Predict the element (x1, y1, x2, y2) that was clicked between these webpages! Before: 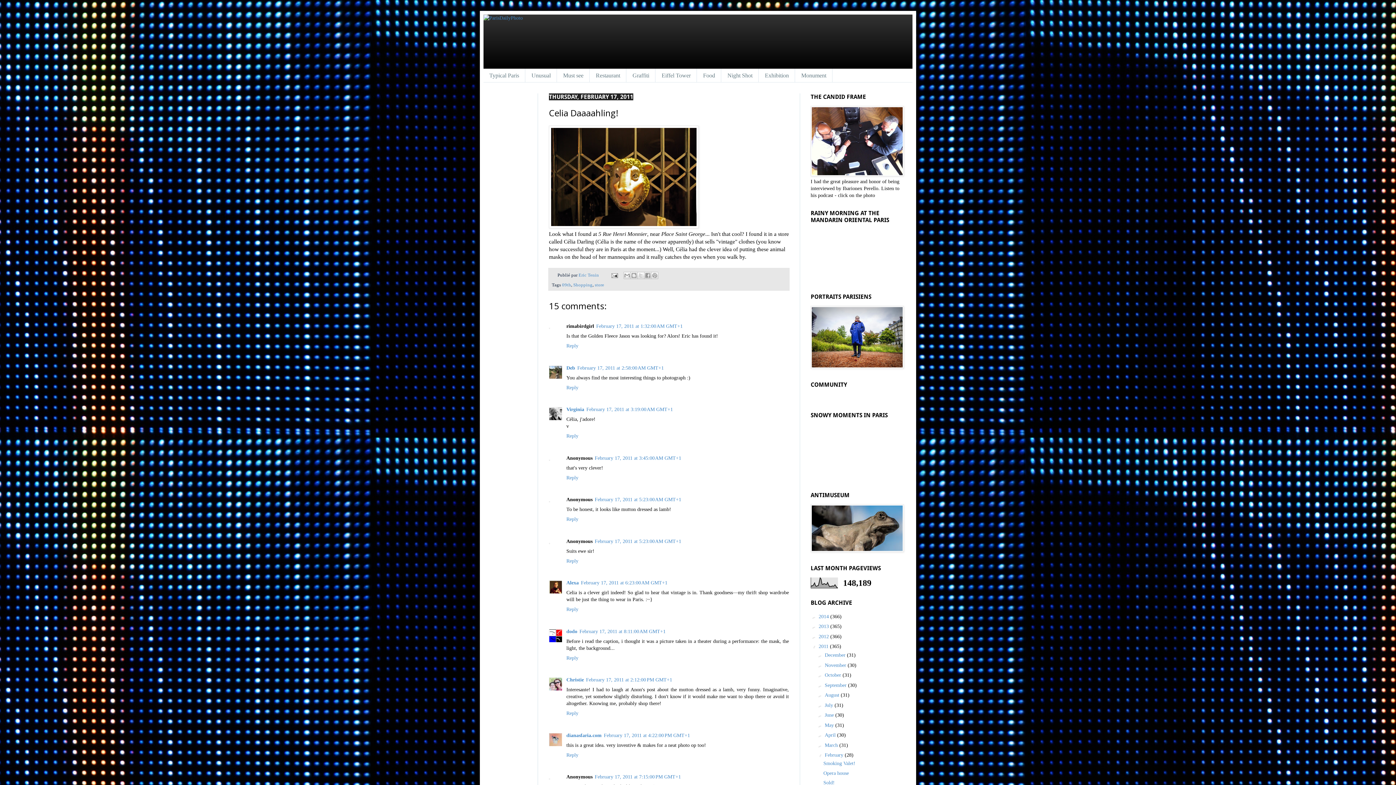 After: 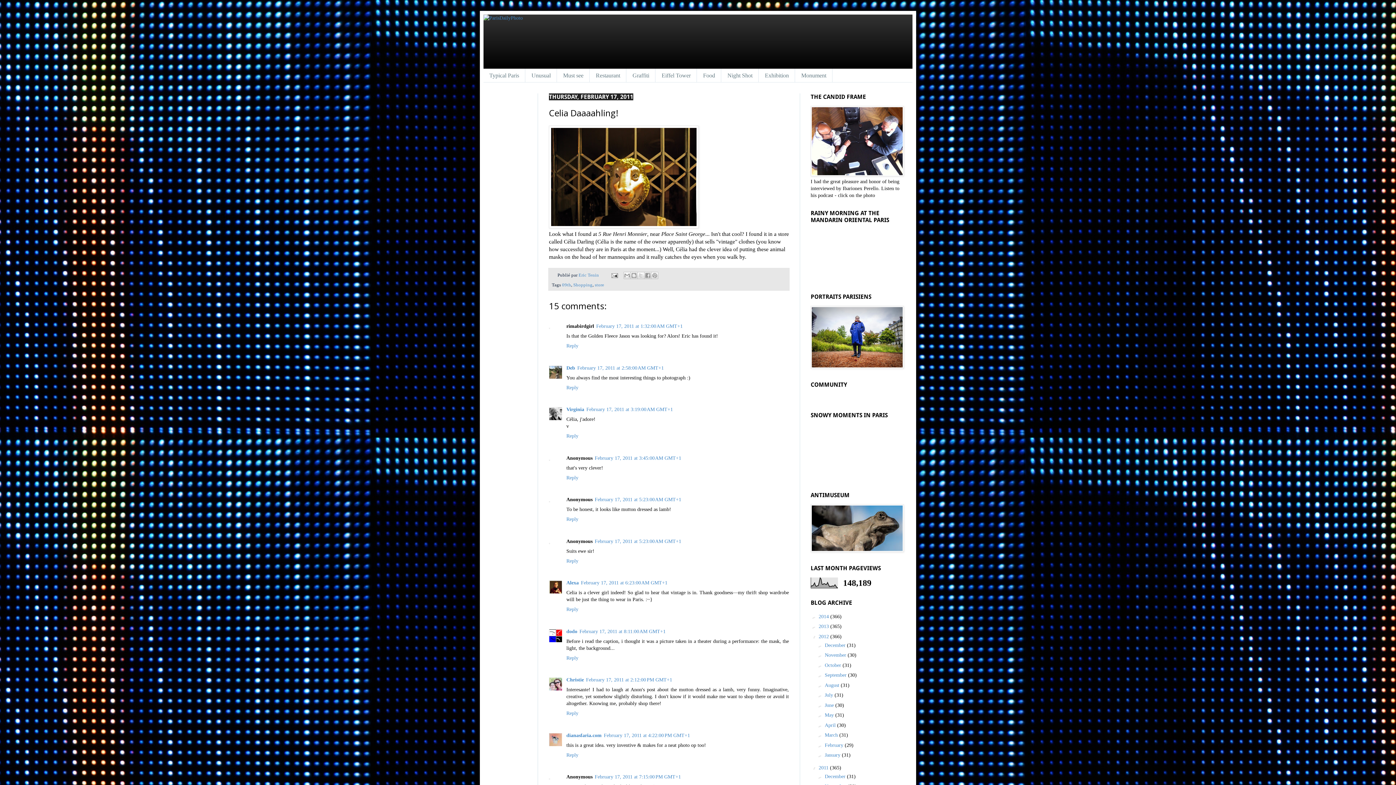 Action: bbox: (810, 633, 818, 639) label: ►  